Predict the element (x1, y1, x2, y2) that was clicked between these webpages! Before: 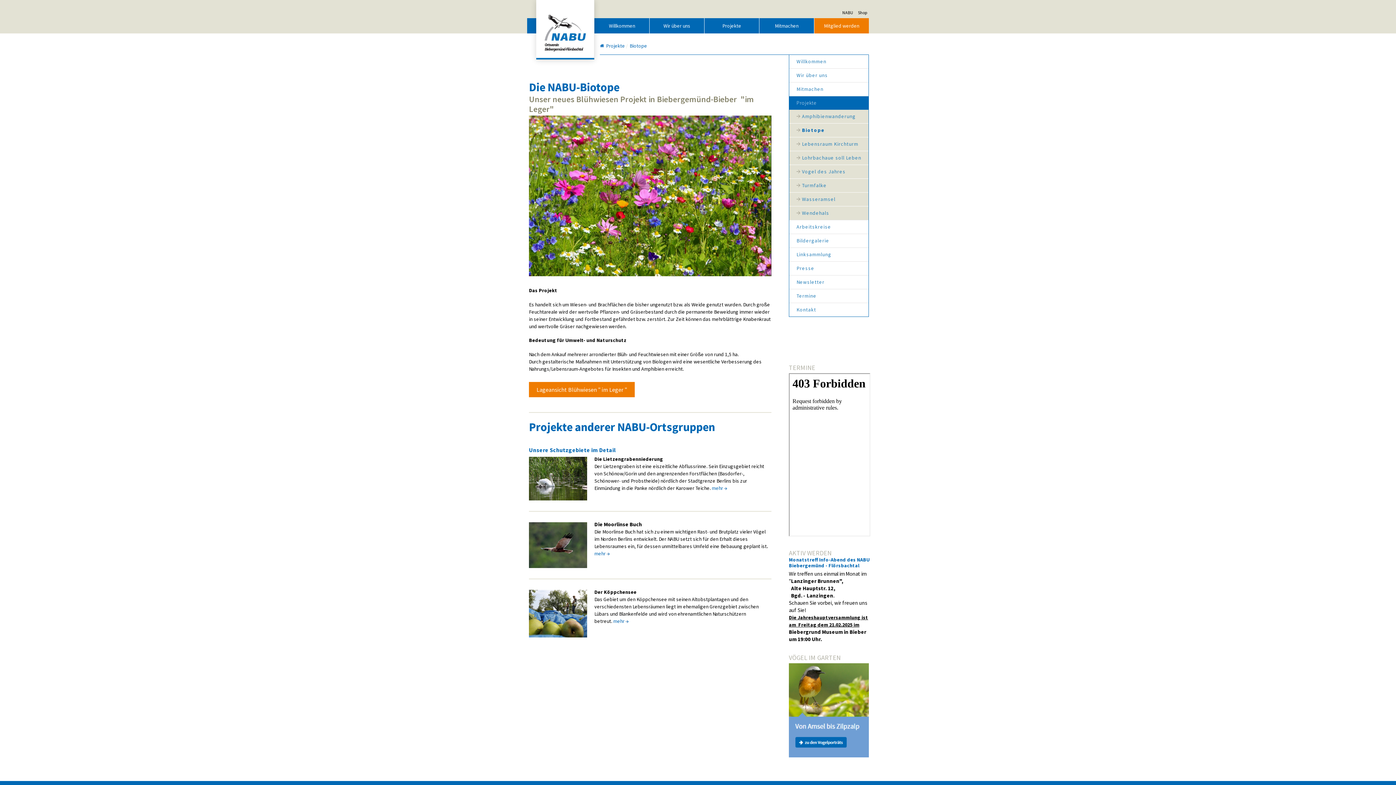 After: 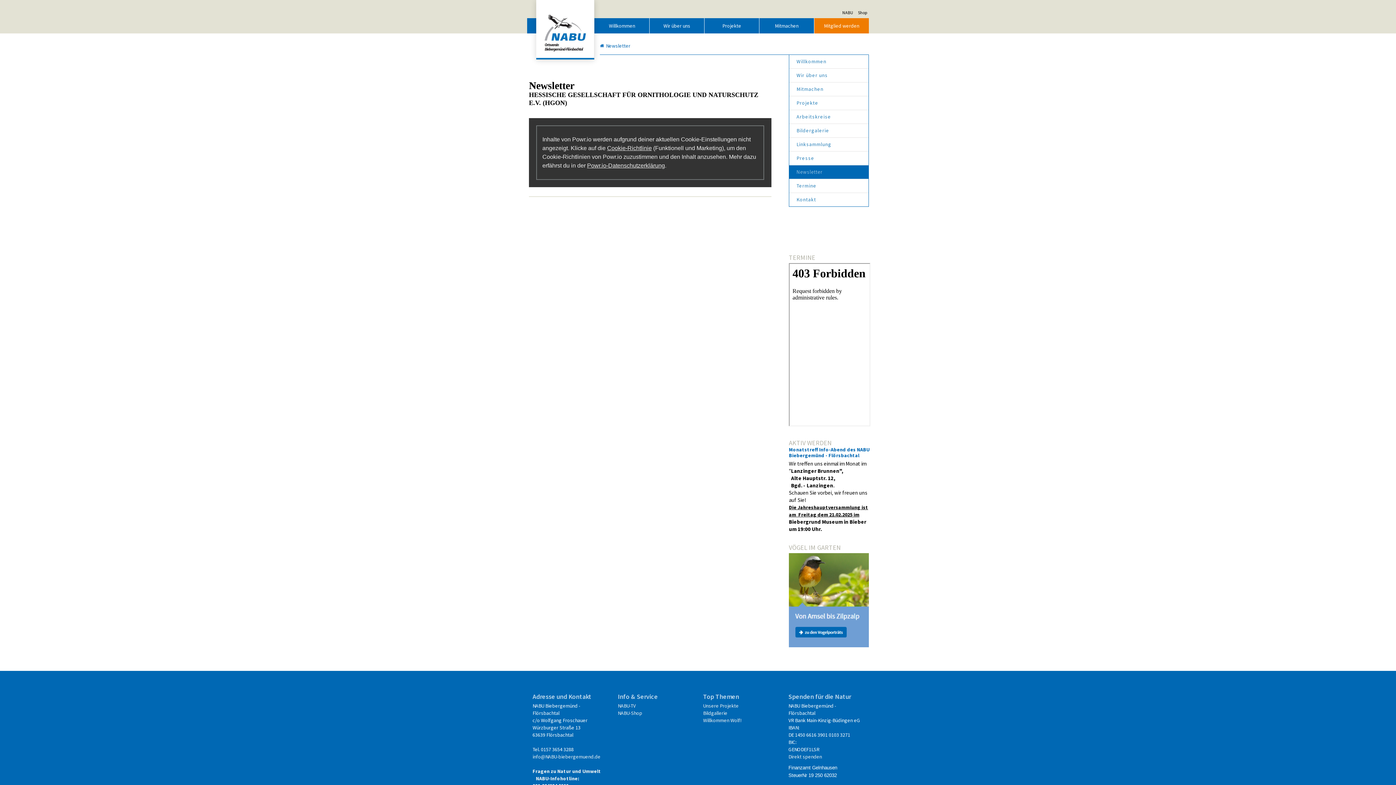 Action: label: Newsletter bbox: (789, 275, 868, 289)